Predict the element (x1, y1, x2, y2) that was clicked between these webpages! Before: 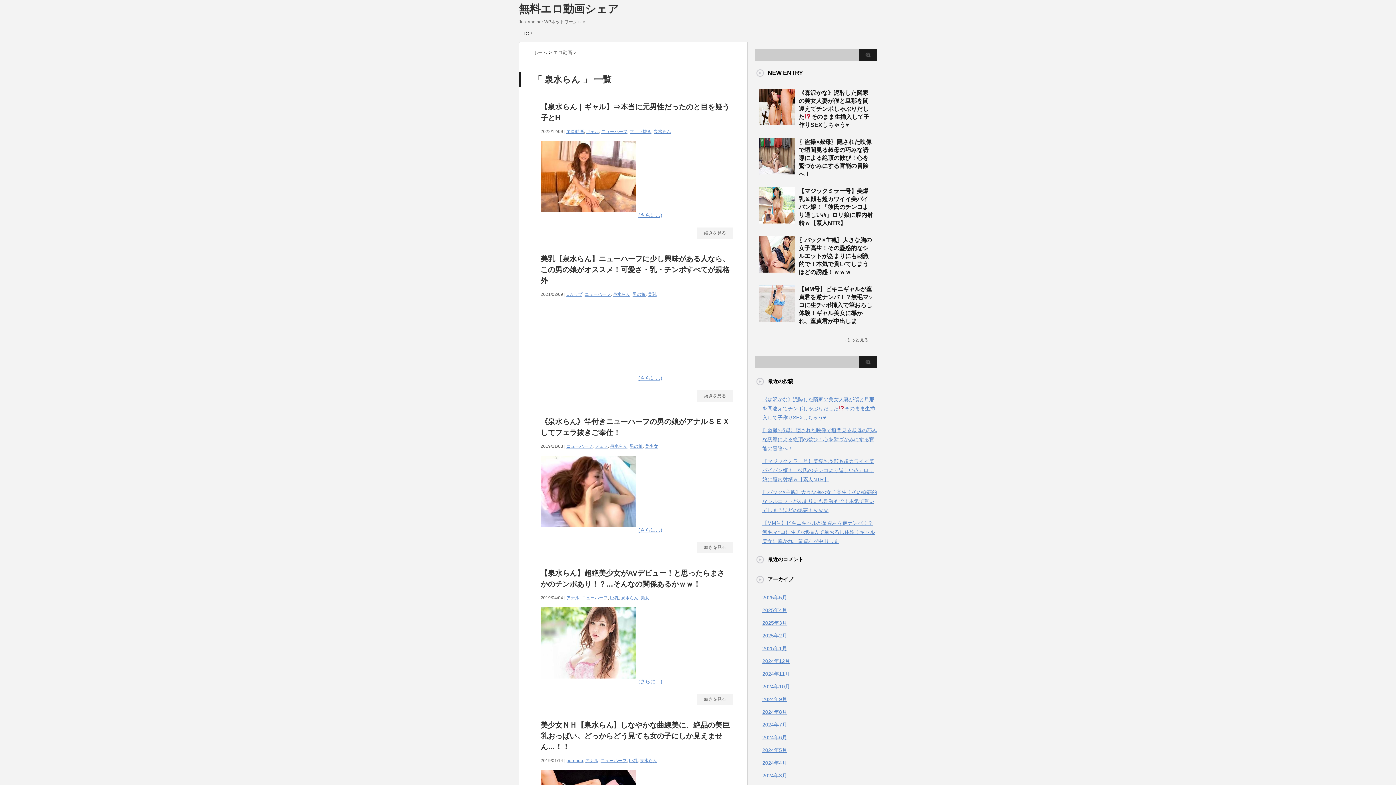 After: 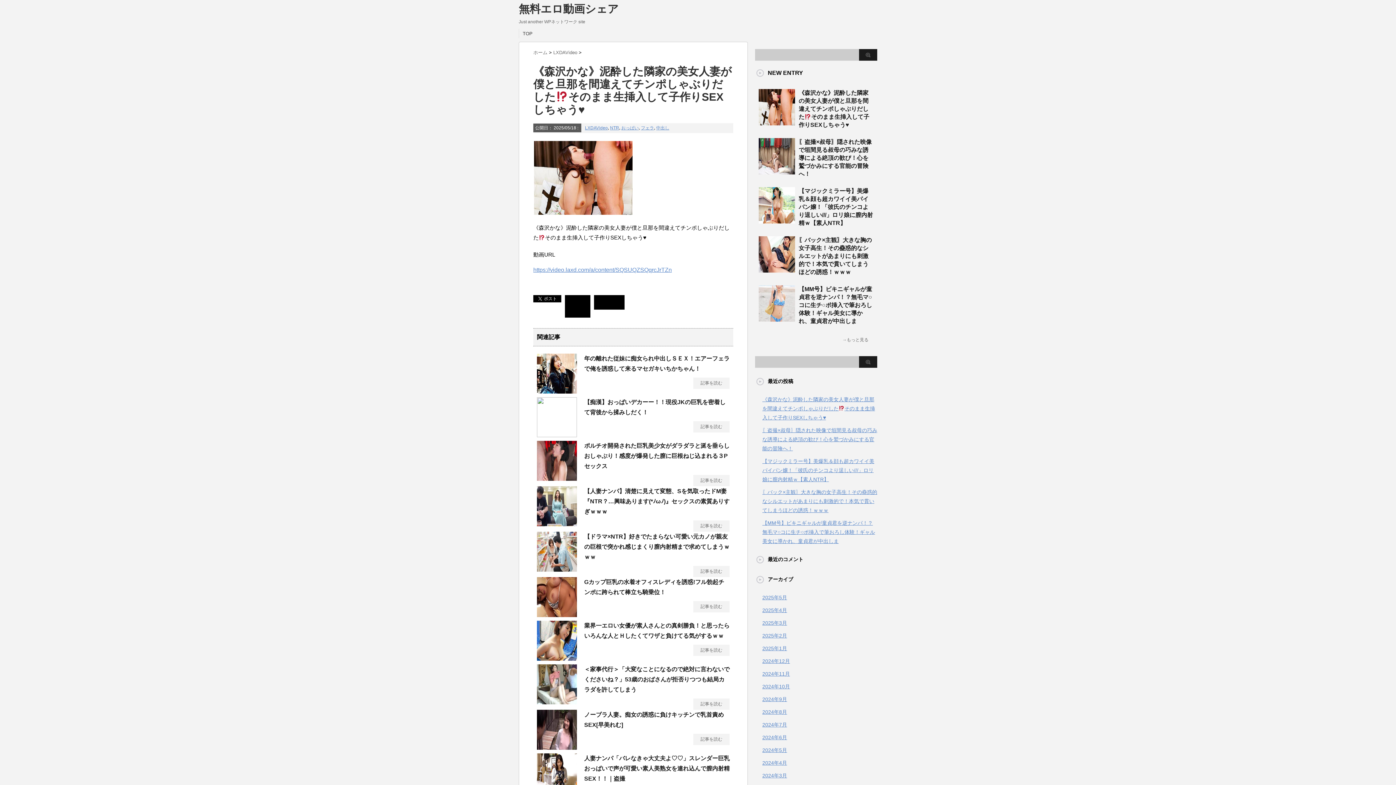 Action: label: 《森沢かな》泥酔した隣家の美女人妻が僕と旦那を間違えてチンポしゃぶりだしたそのまま生挿入して子作りSEXしちゃう♥︎ bbox: (762, 396, 875, 420)